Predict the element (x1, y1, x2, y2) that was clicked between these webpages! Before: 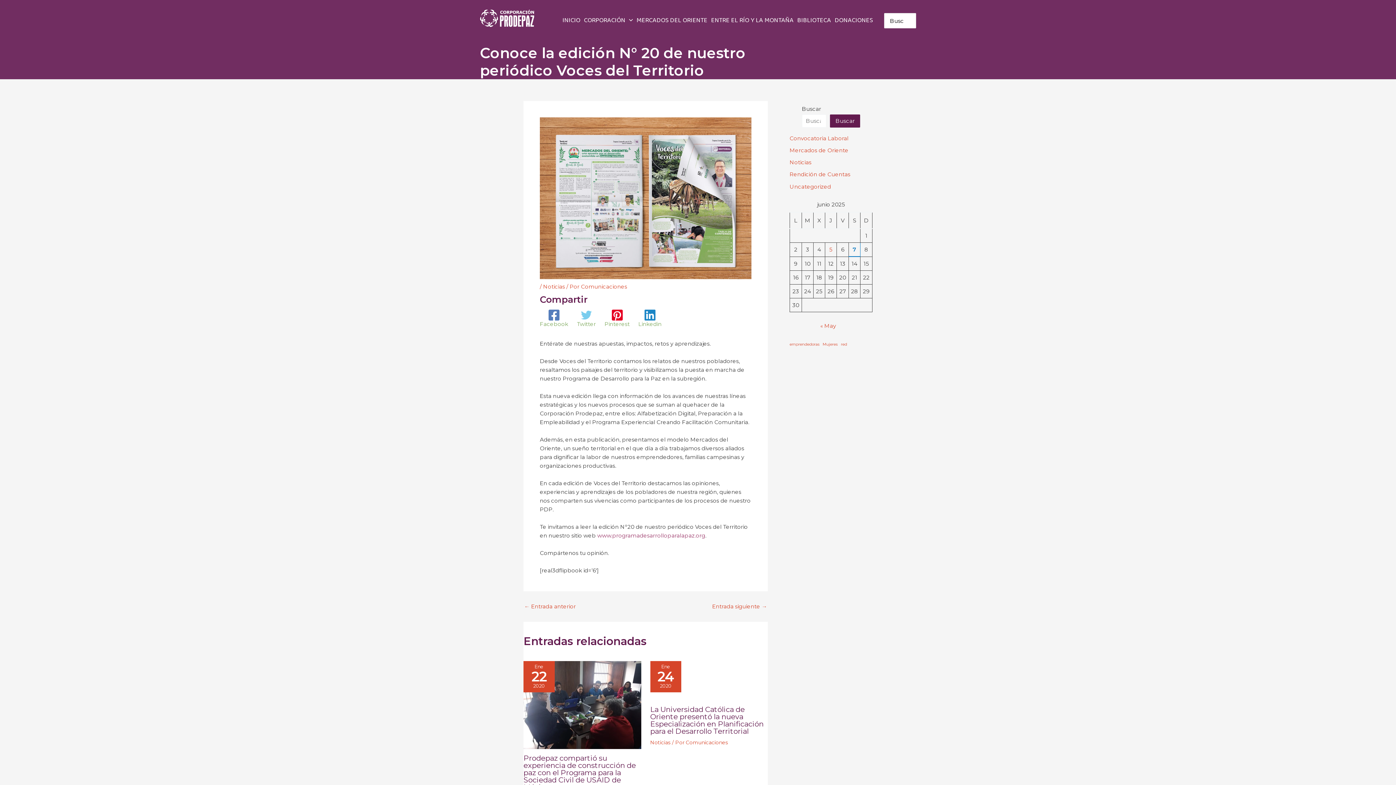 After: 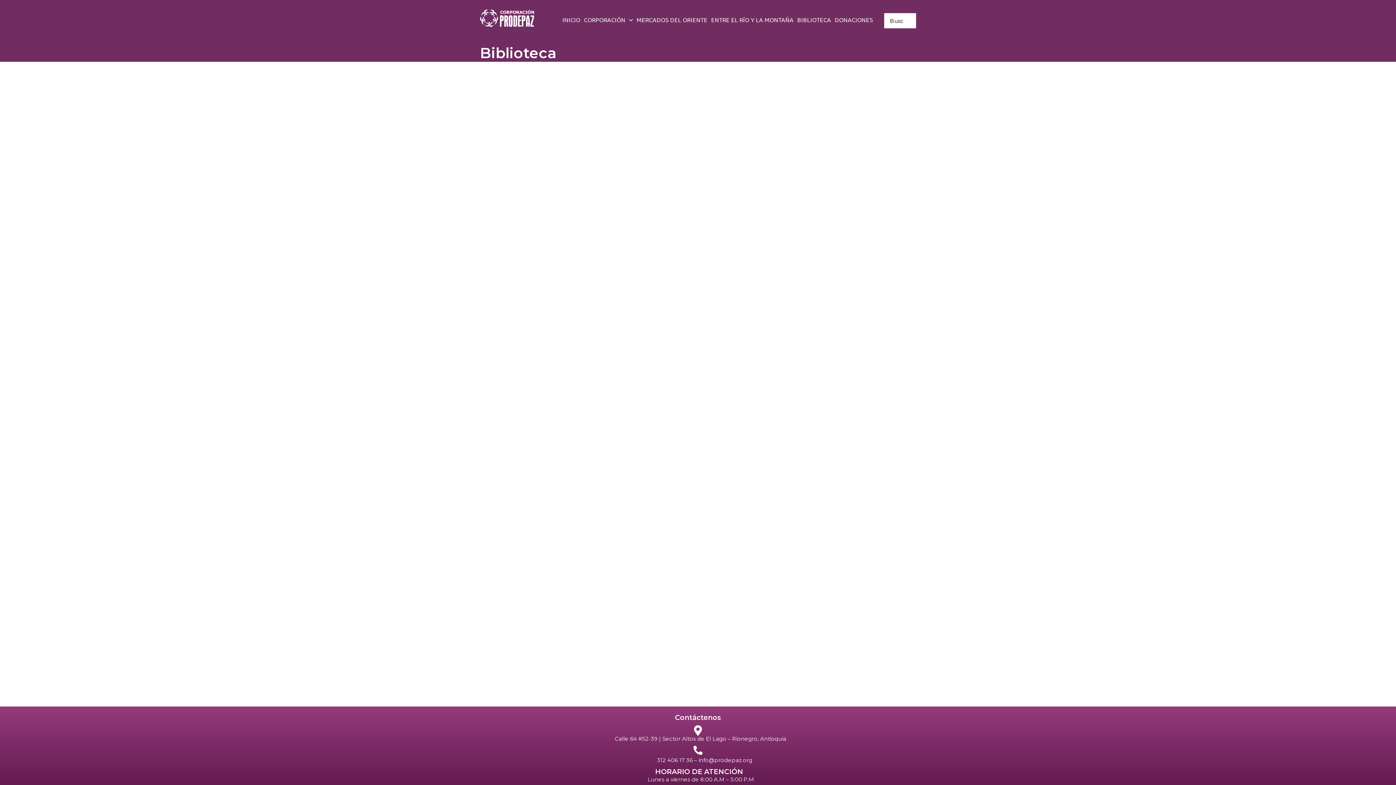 Action: bbox: (795, 13, 833, 28) label: BIBLIOTECA